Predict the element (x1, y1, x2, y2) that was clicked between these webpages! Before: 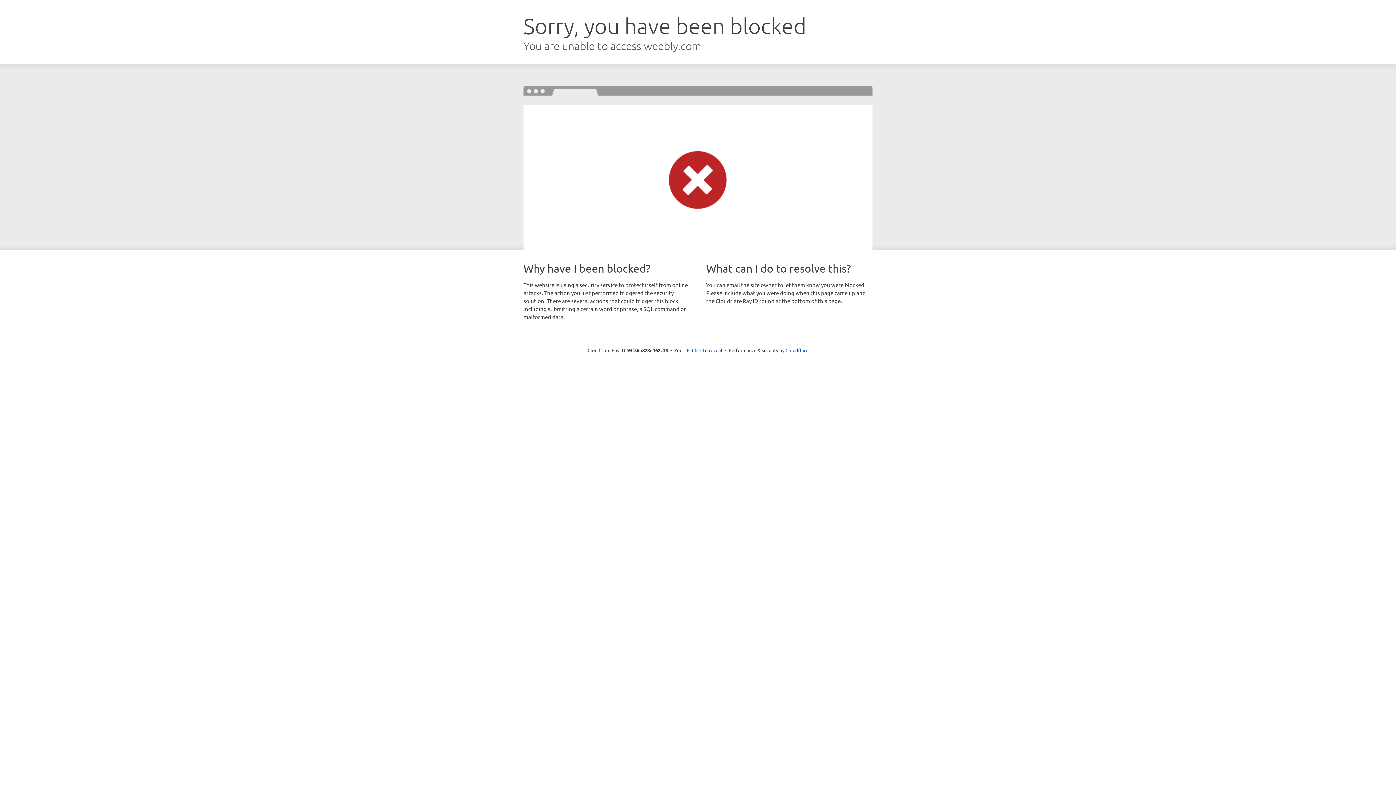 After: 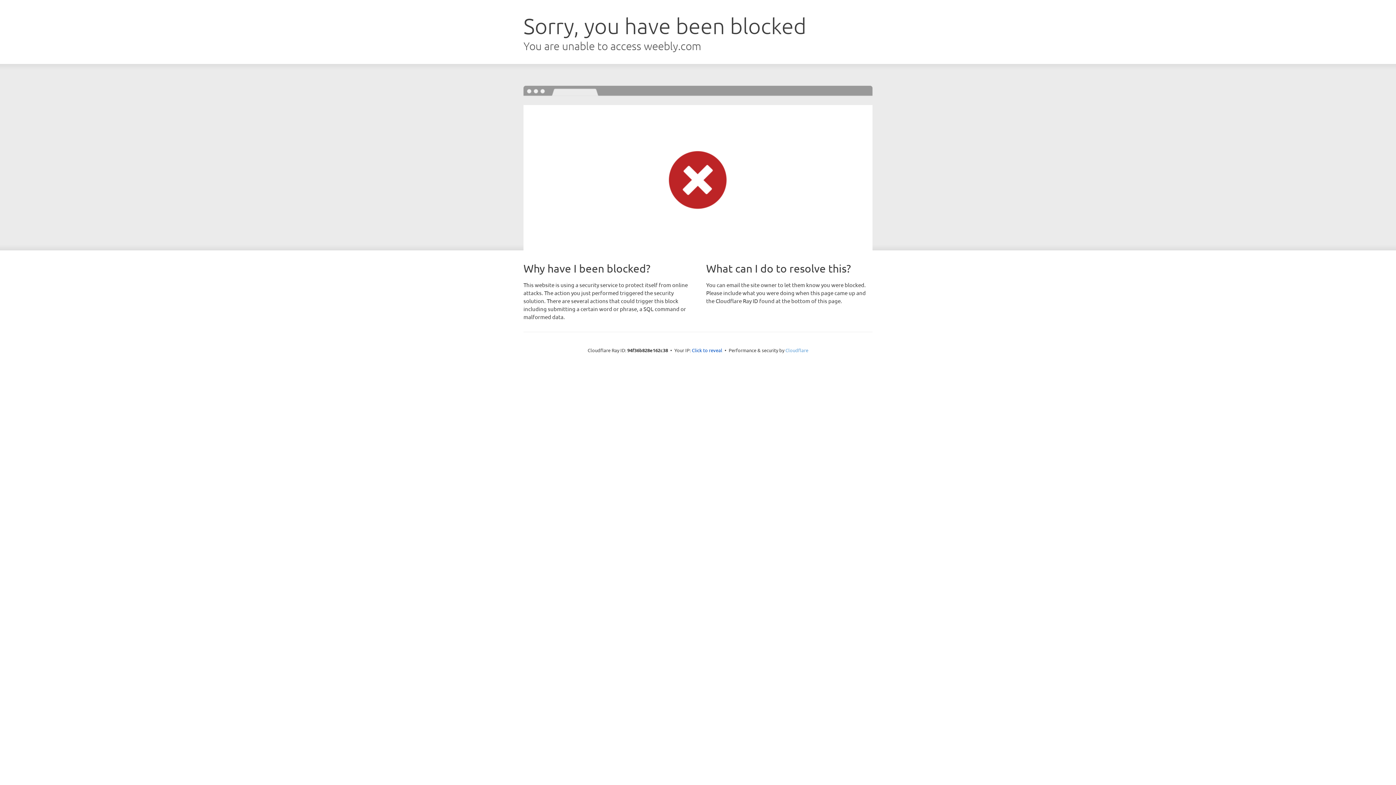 Action: label: Cloudflare bbox: (785, 347, 808, 353)